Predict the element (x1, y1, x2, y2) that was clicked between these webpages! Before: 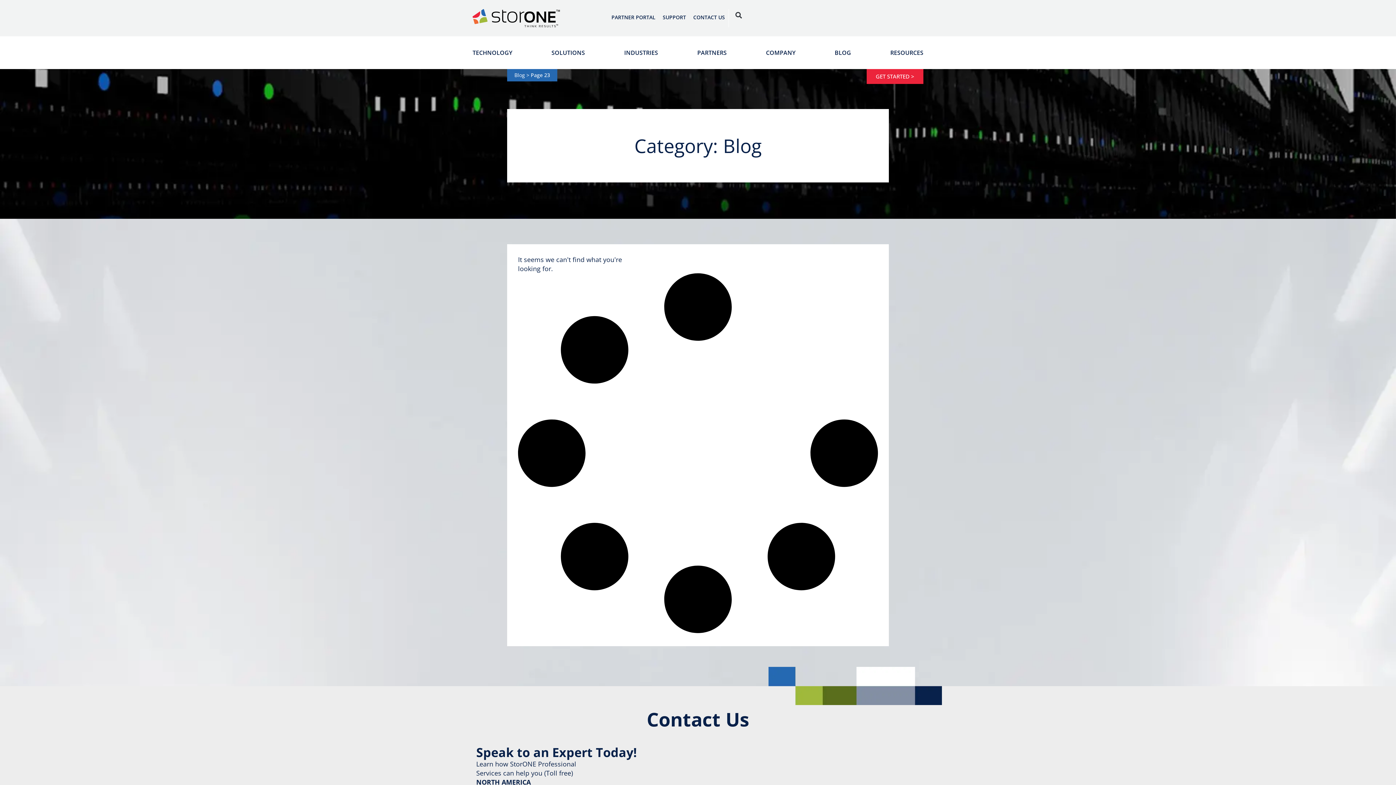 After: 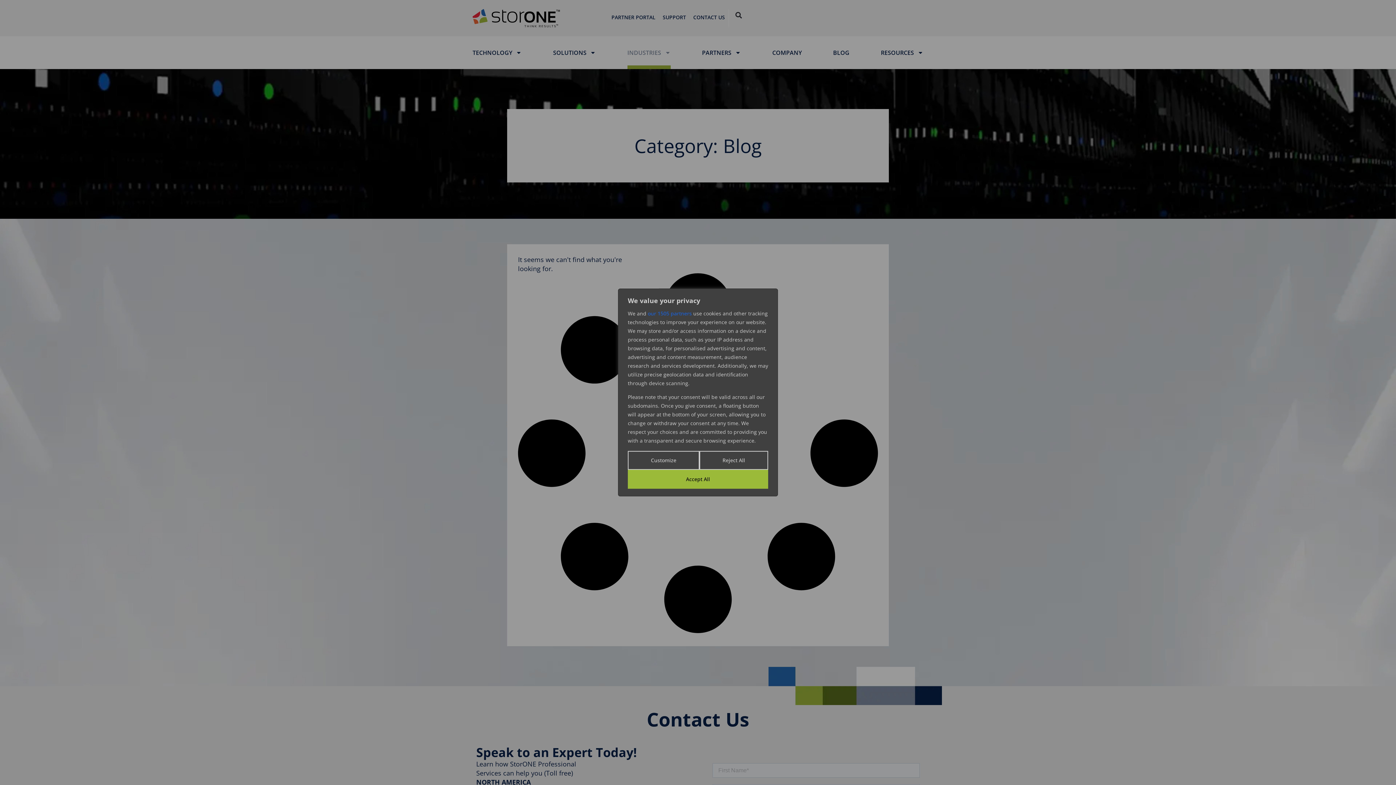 Action: label: INDUSTRIES bbox: (624, 36, 658, 69)